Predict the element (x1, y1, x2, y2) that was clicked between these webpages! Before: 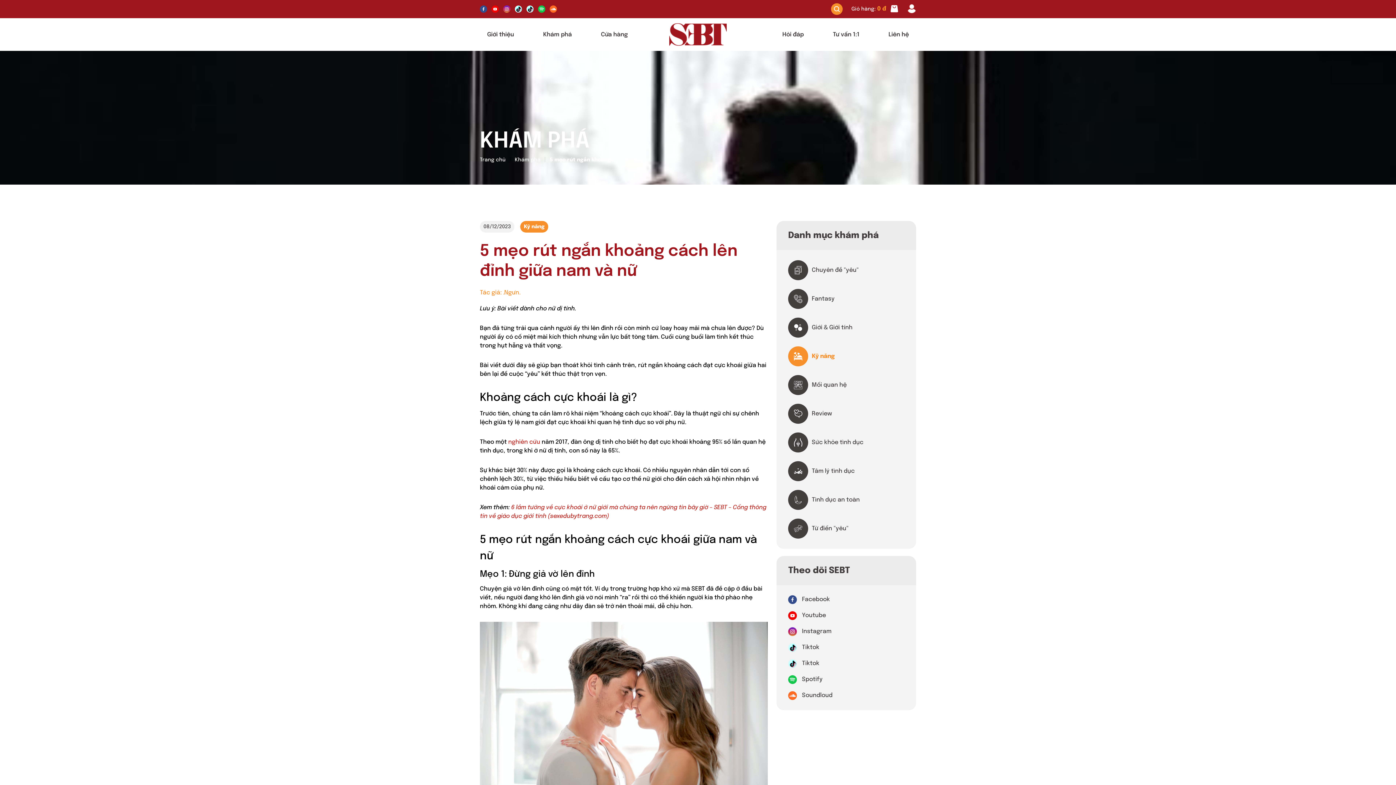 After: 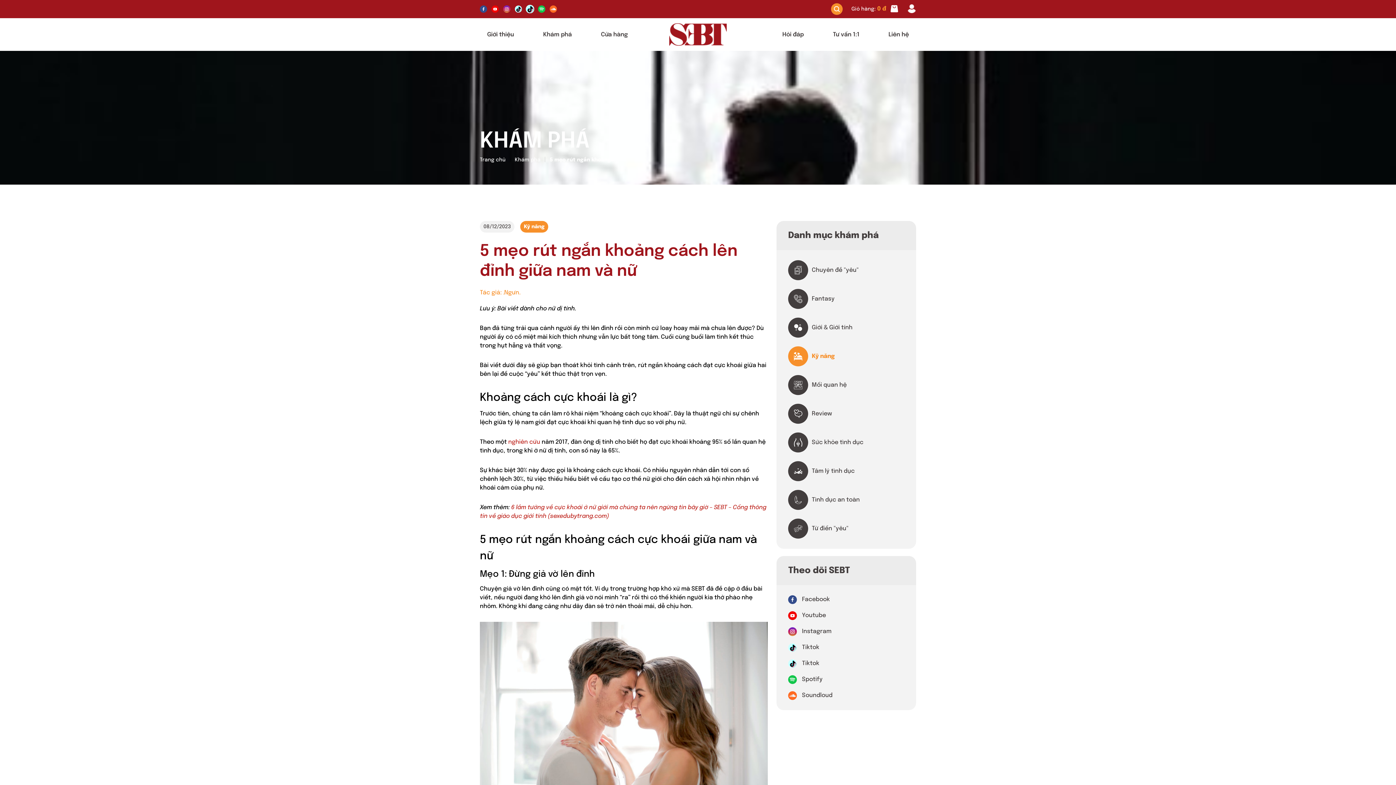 Action: bbox: (526, 5, 533, 12)